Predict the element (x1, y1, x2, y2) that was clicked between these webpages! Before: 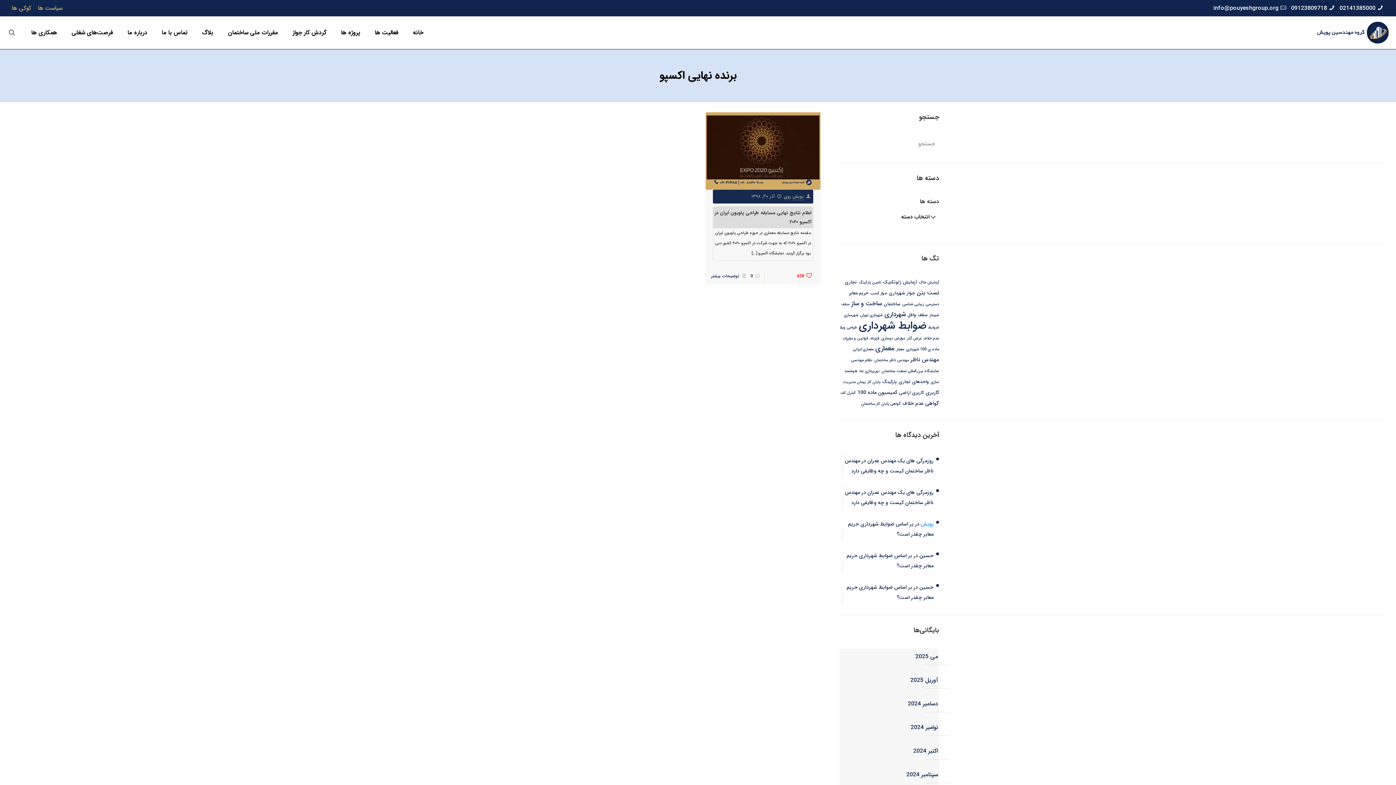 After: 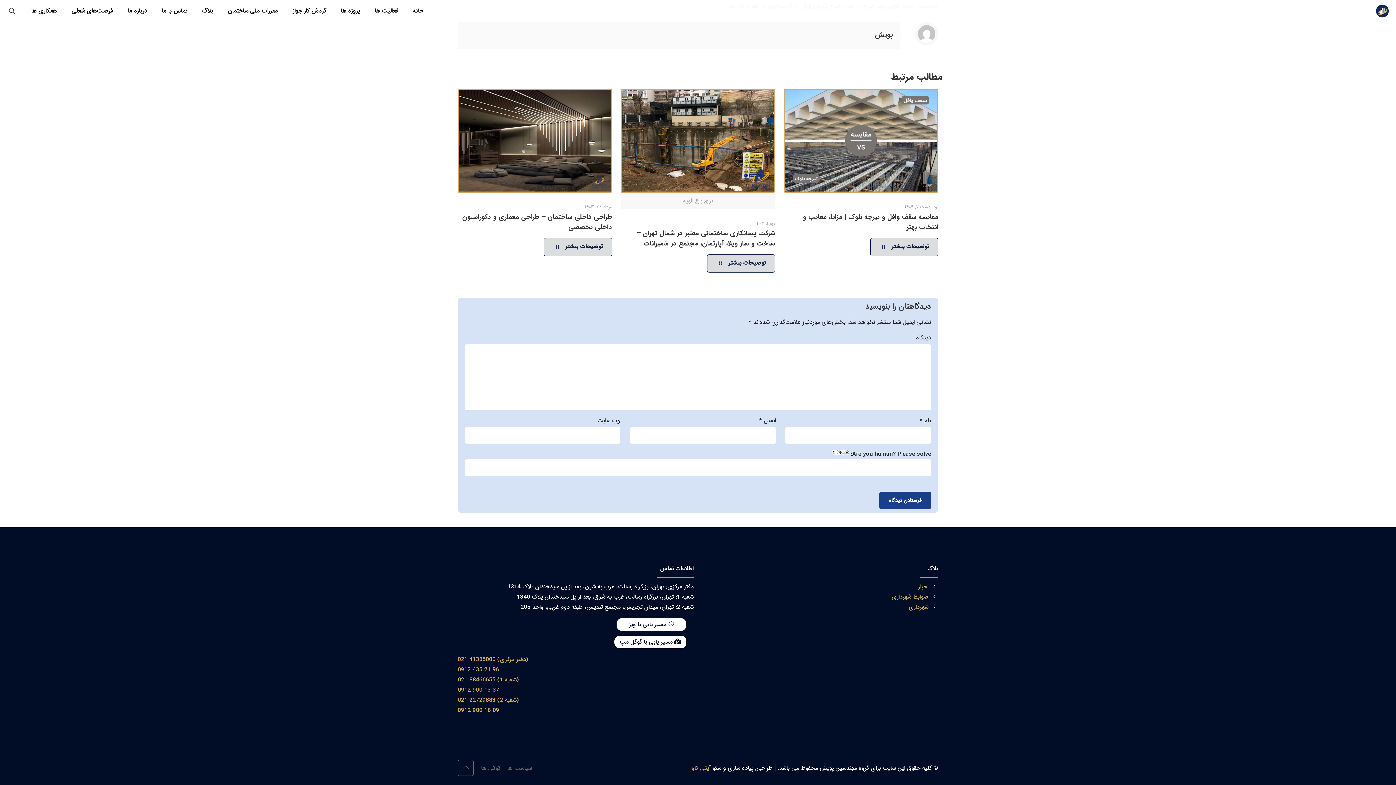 Action: label: 0 bbox: (750, 272, 753, 279)